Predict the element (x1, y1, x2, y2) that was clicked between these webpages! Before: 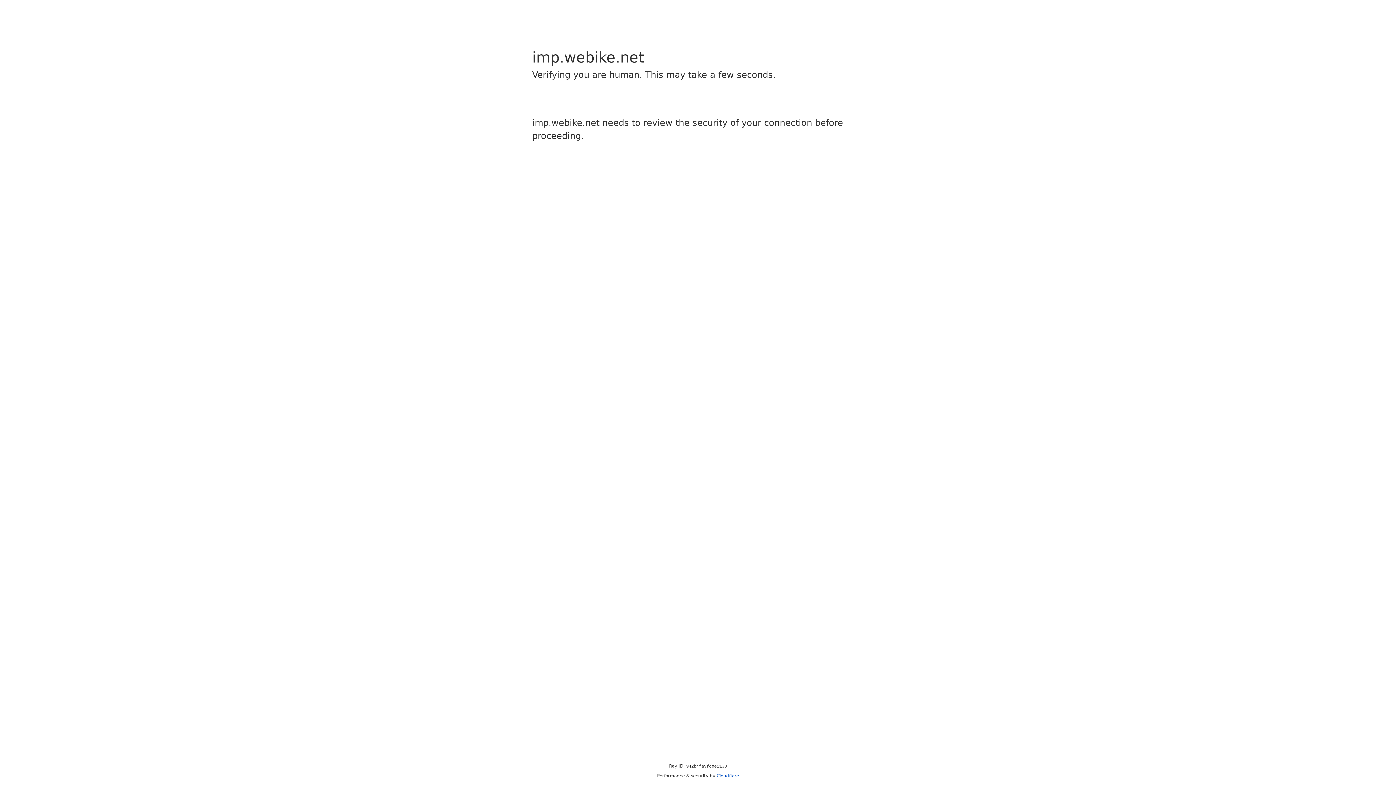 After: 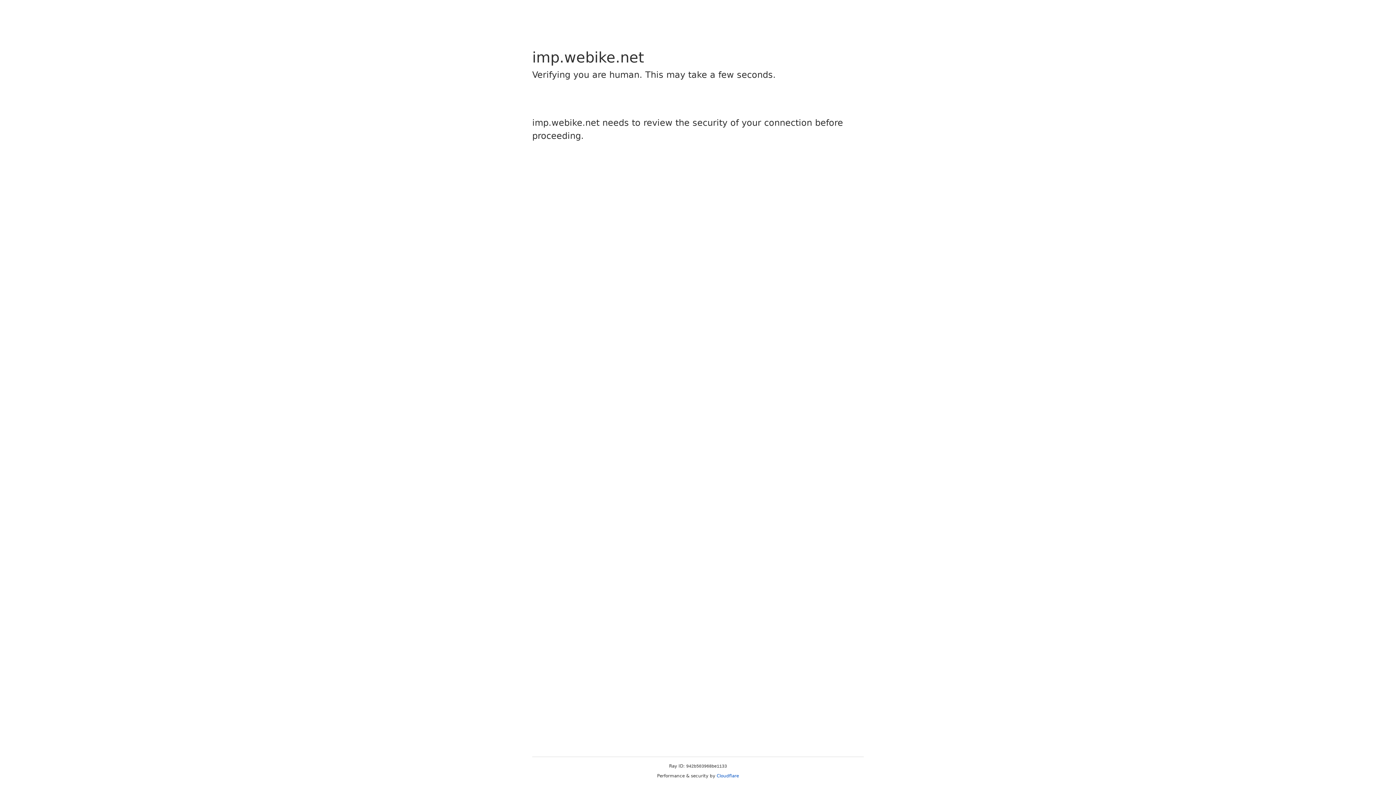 Action: bbox: (716, 773, 739, 778) label: Cloudflare